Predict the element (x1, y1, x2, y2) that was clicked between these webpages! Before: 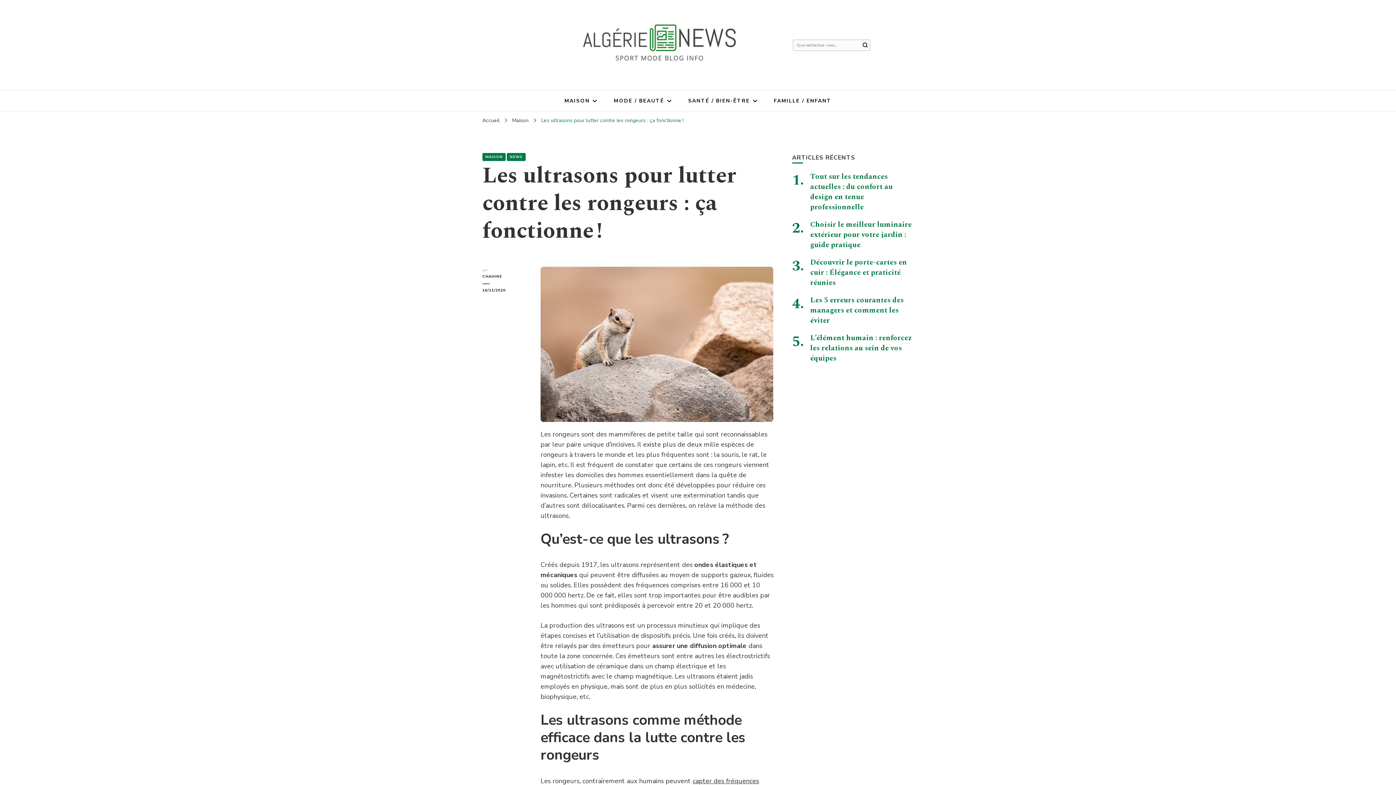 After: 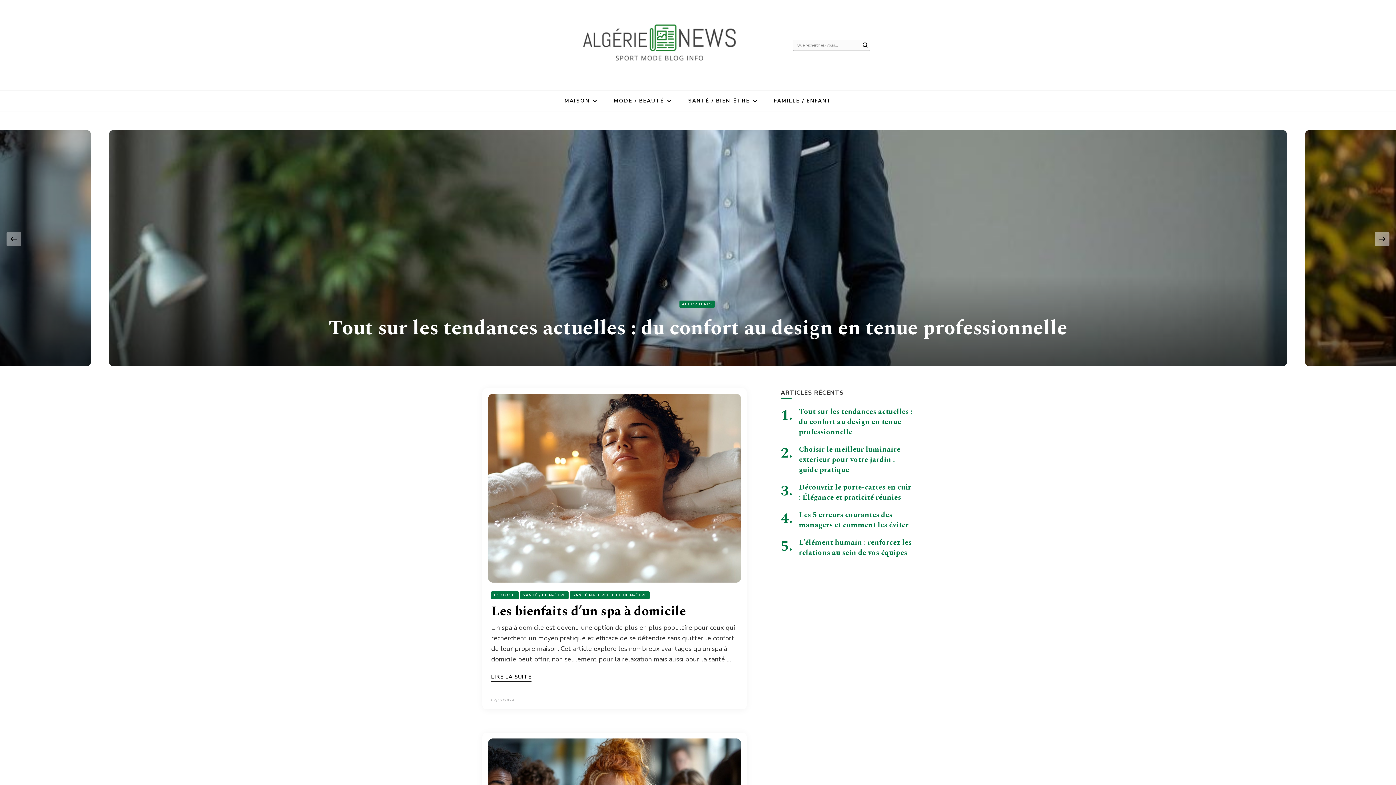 Action: label: CHAHINE bbox: (482, 273, 529, 280)